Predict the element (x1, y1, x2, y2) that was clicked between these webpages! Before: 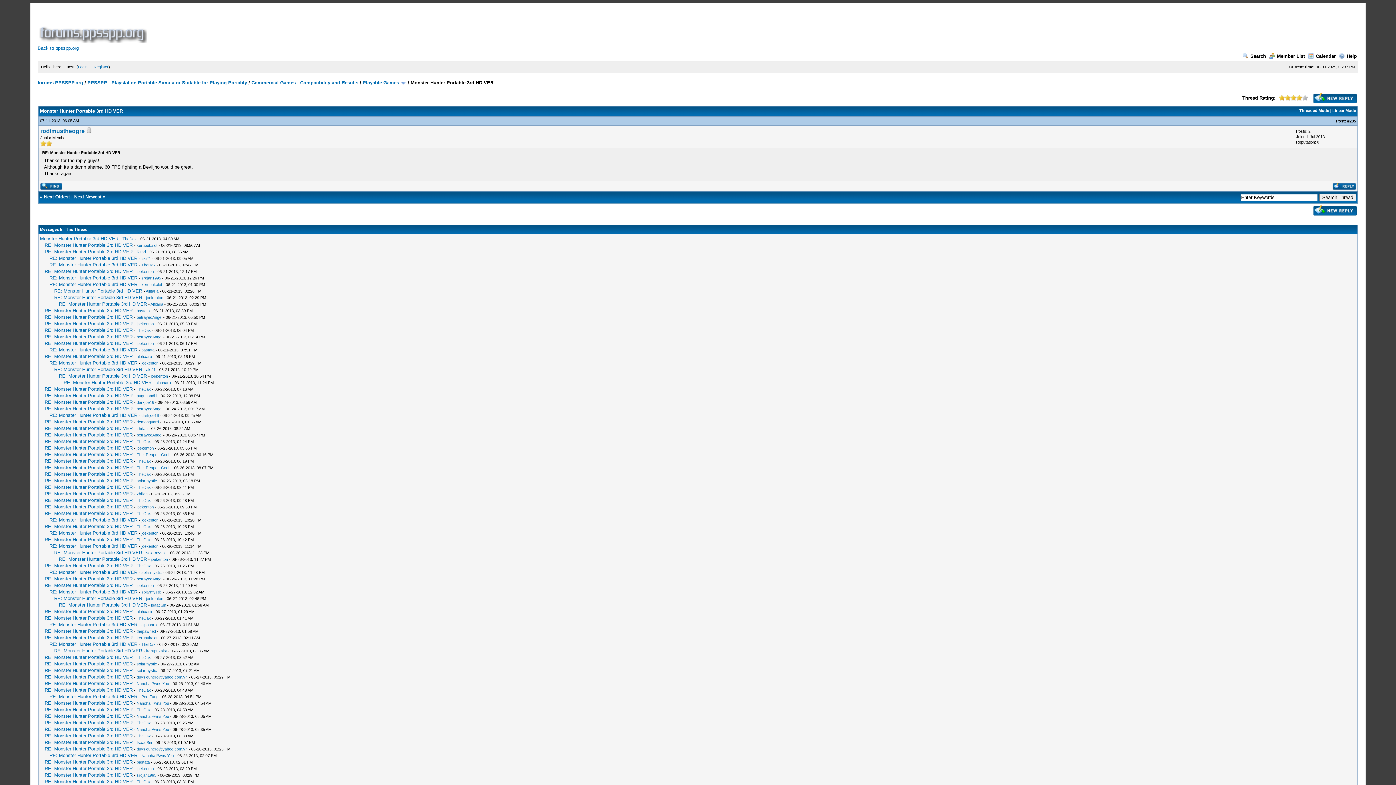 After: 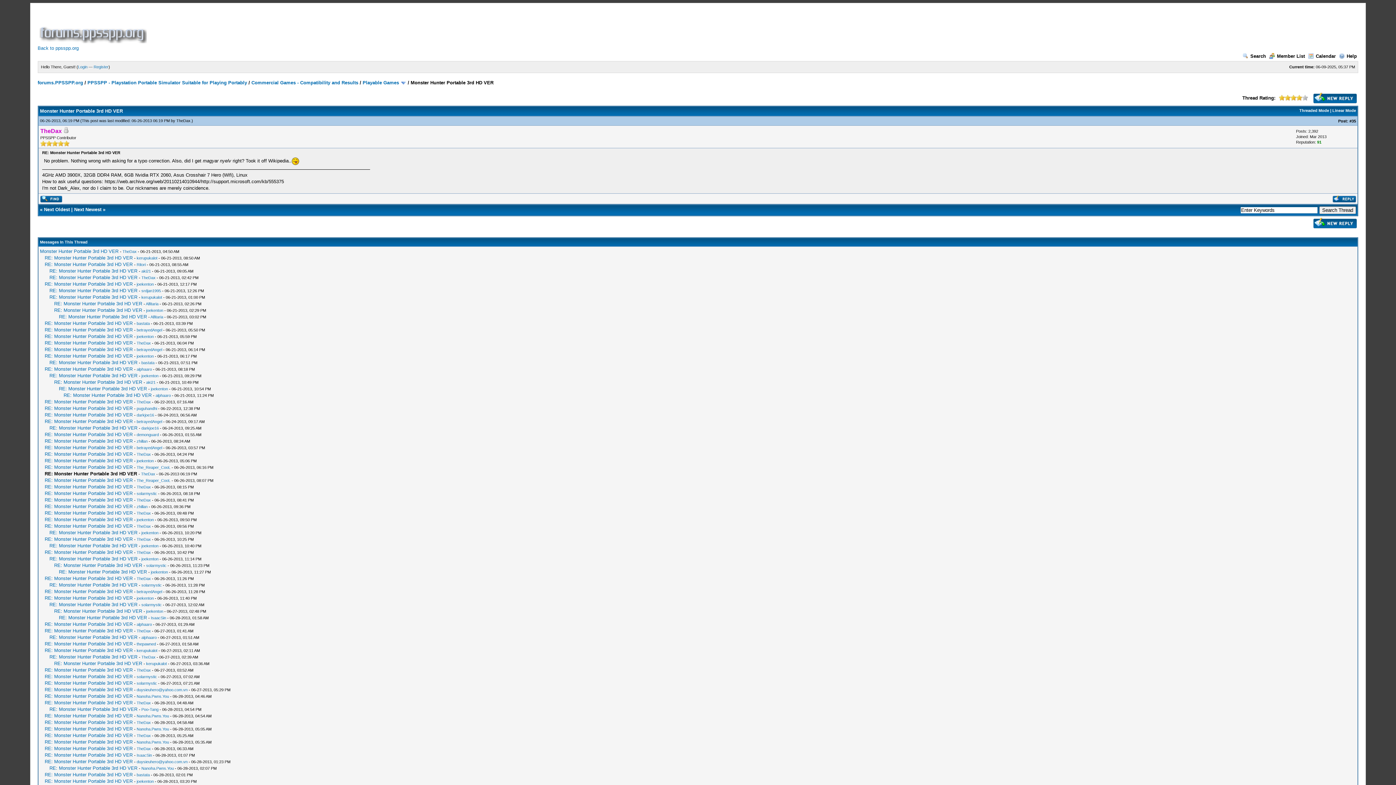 Action: bbox: (44, 458, 132, 464) label: RE: Monster Hunter Portable 3rd HD VER